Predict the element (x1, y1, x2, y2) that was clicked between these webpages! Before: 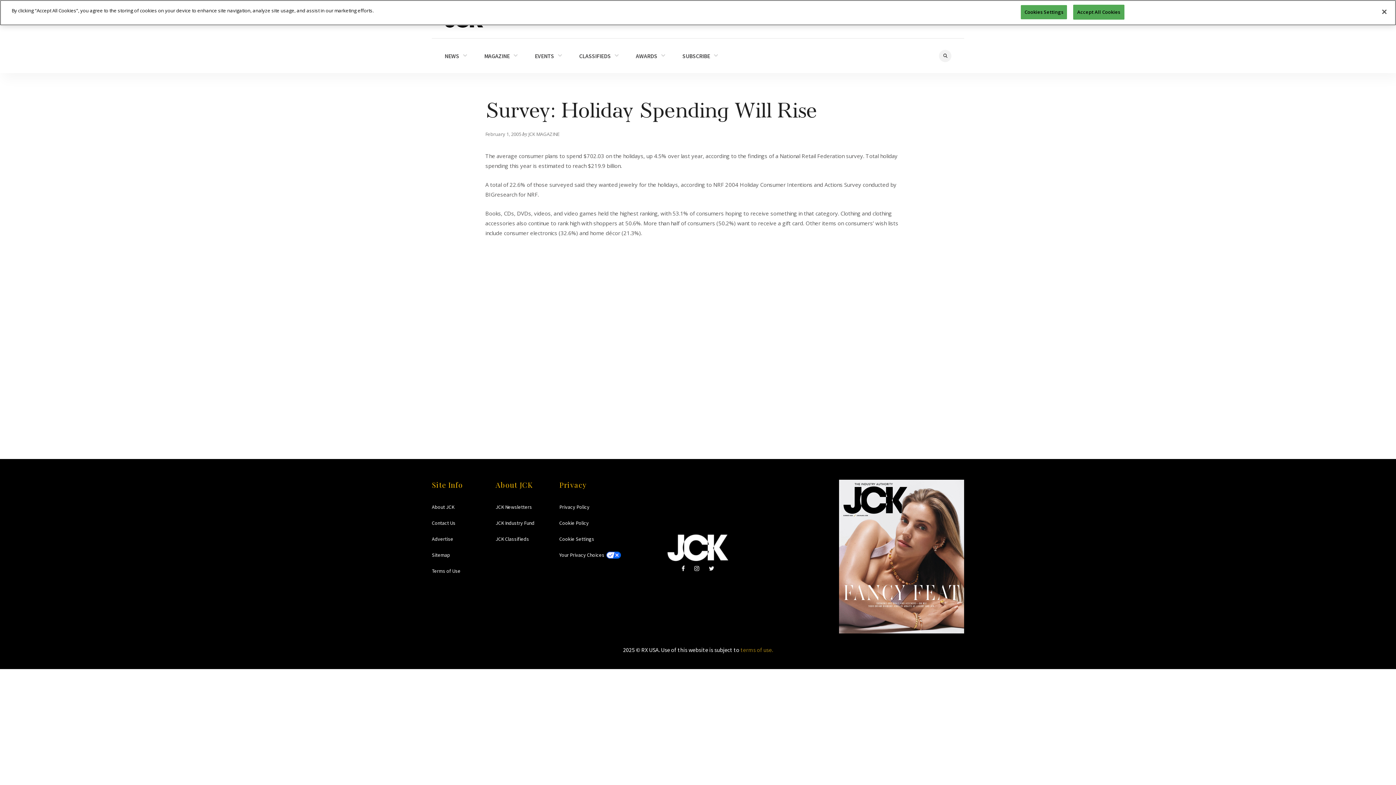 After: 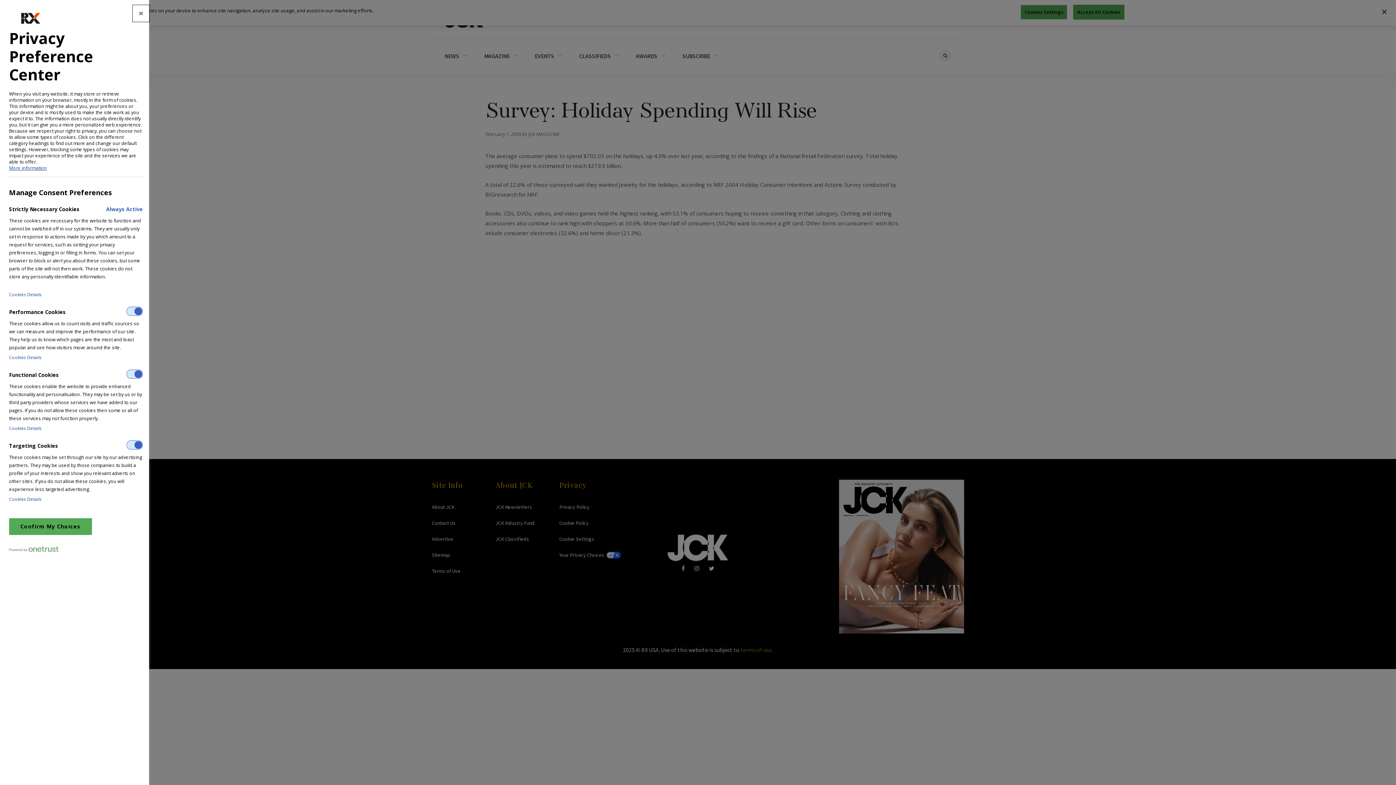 Action: bbox: (1021, 5, 1067, 19) label: Cookies Settings